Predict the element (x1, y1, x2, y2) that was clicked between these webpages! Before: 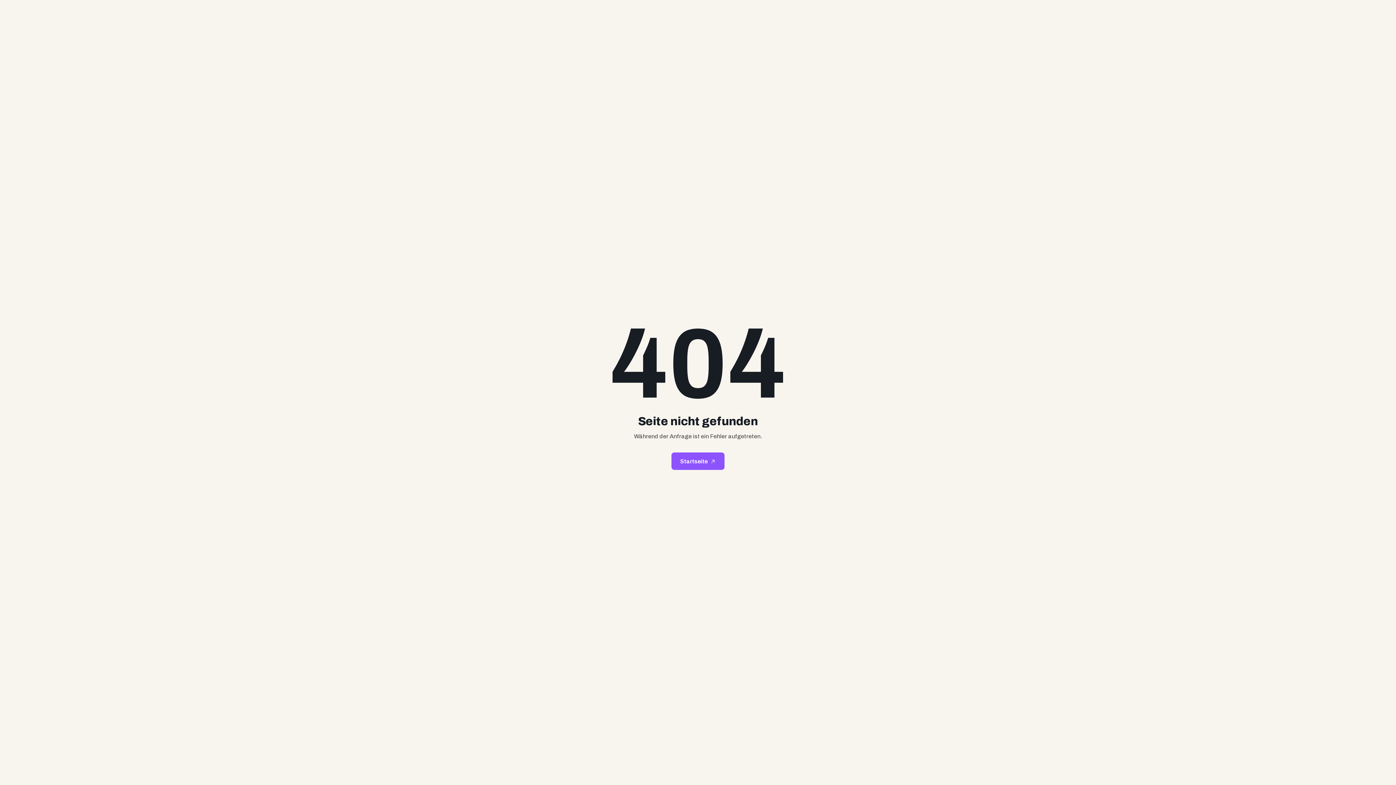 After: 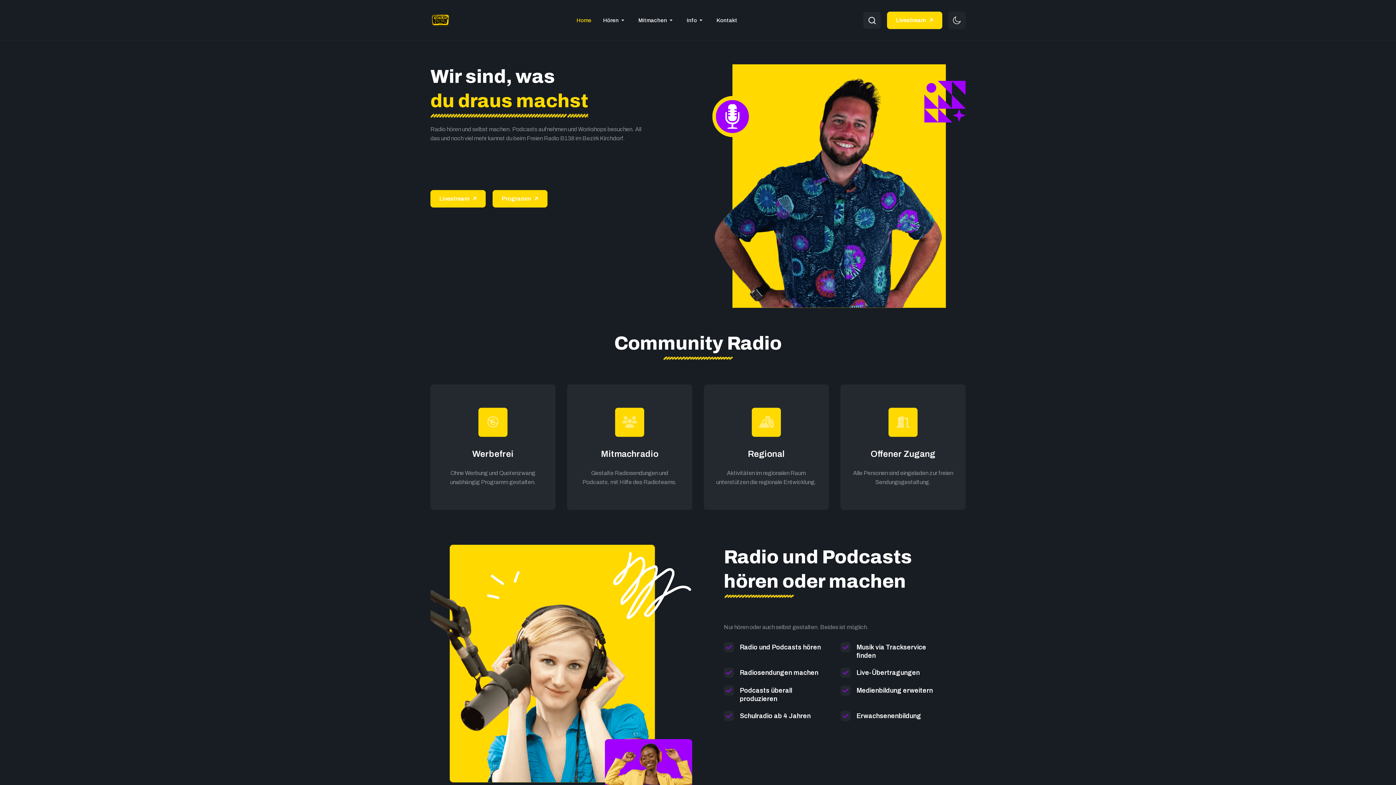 Action: label: Startseite bbox: (671, 452, 724, 470)